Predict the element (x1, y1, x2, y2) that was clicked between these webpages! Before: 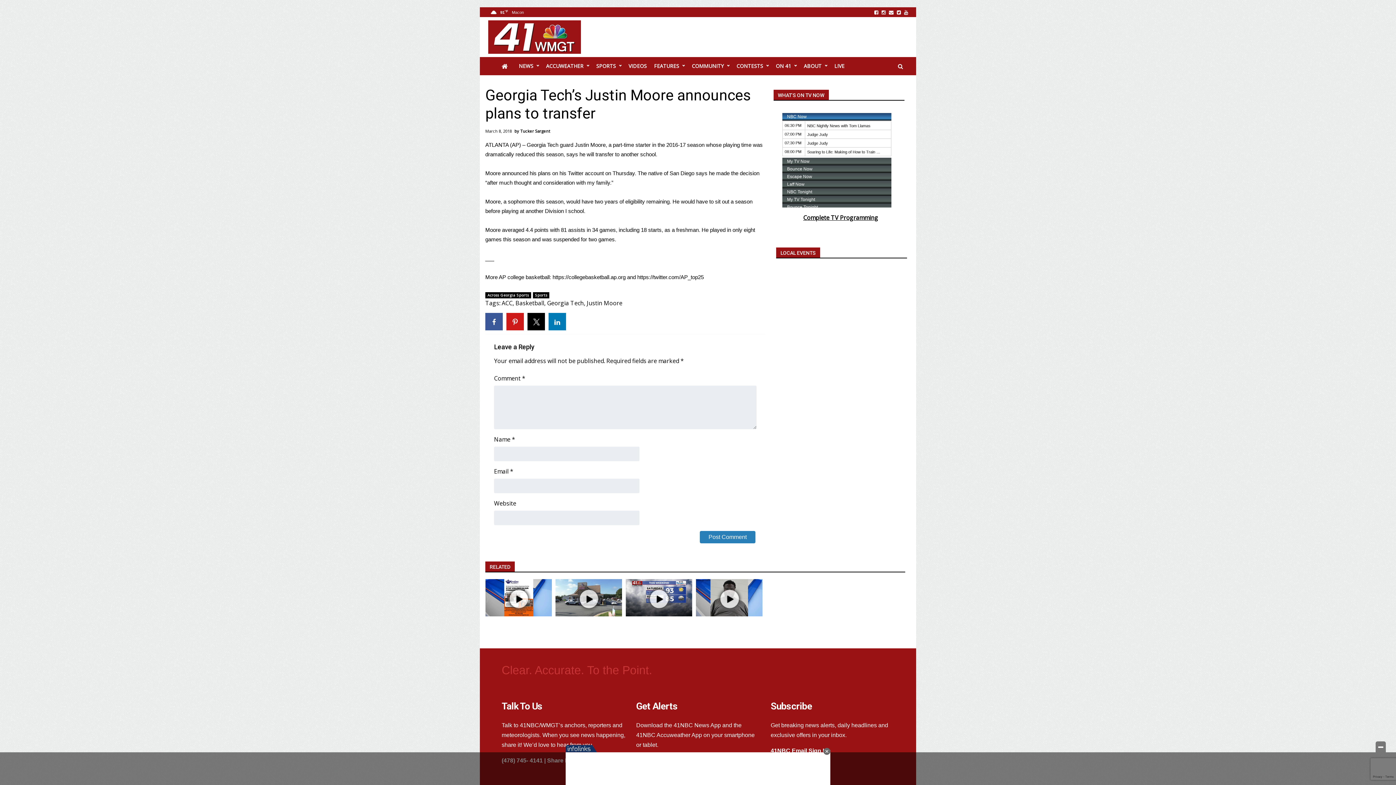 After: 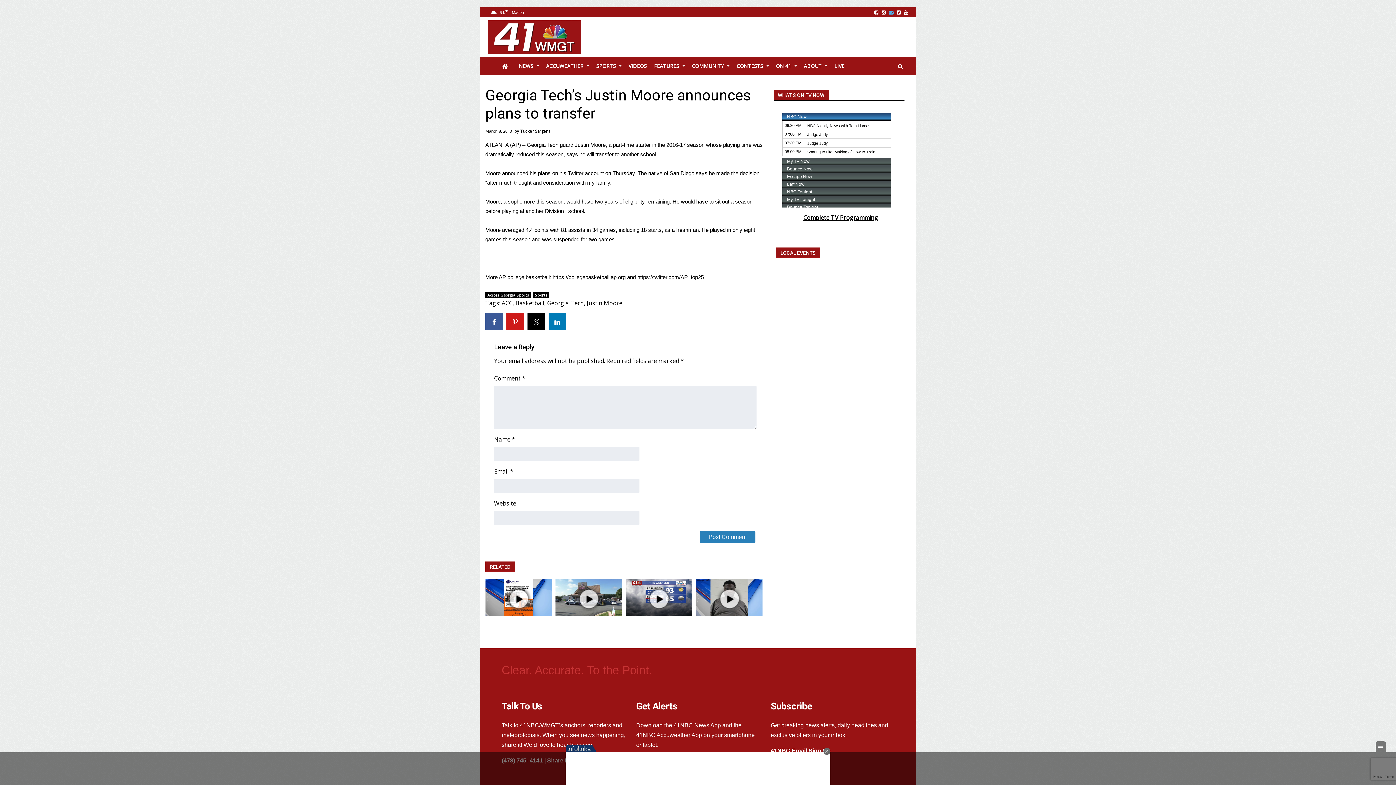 Action: bbox: (888, 8, 894, 15)